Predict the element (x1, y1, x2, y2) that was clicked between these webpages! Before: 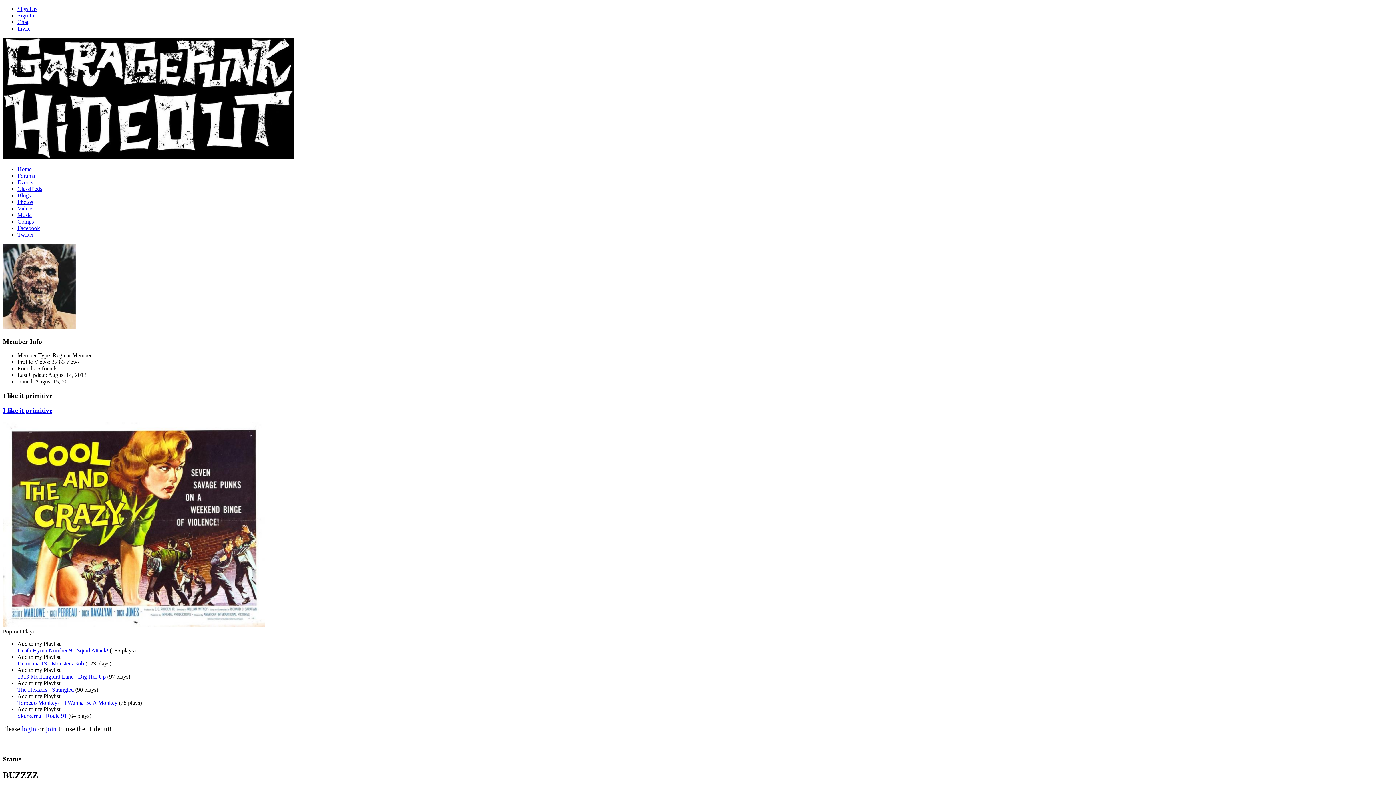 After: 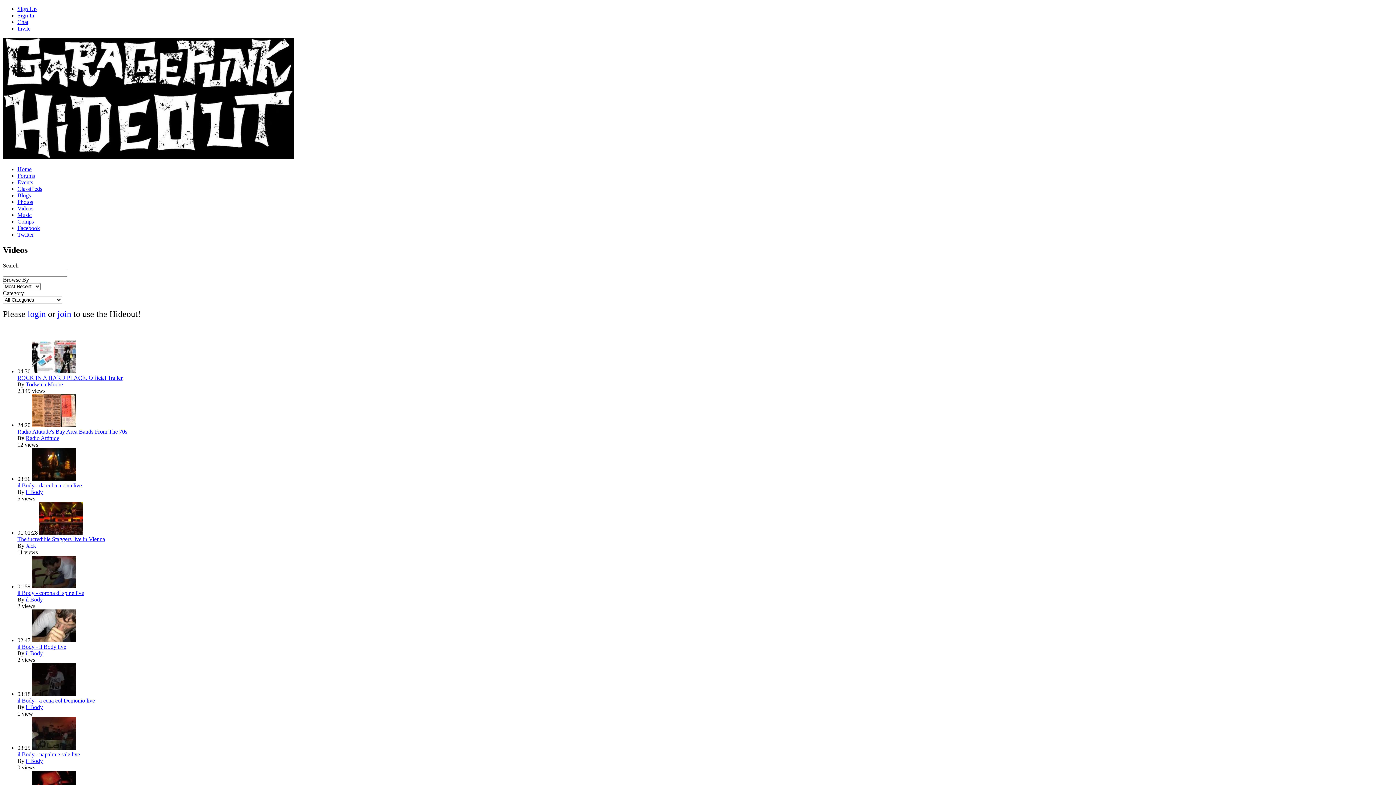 Action: label: Videos bbox: (17, 205, 33, 211)